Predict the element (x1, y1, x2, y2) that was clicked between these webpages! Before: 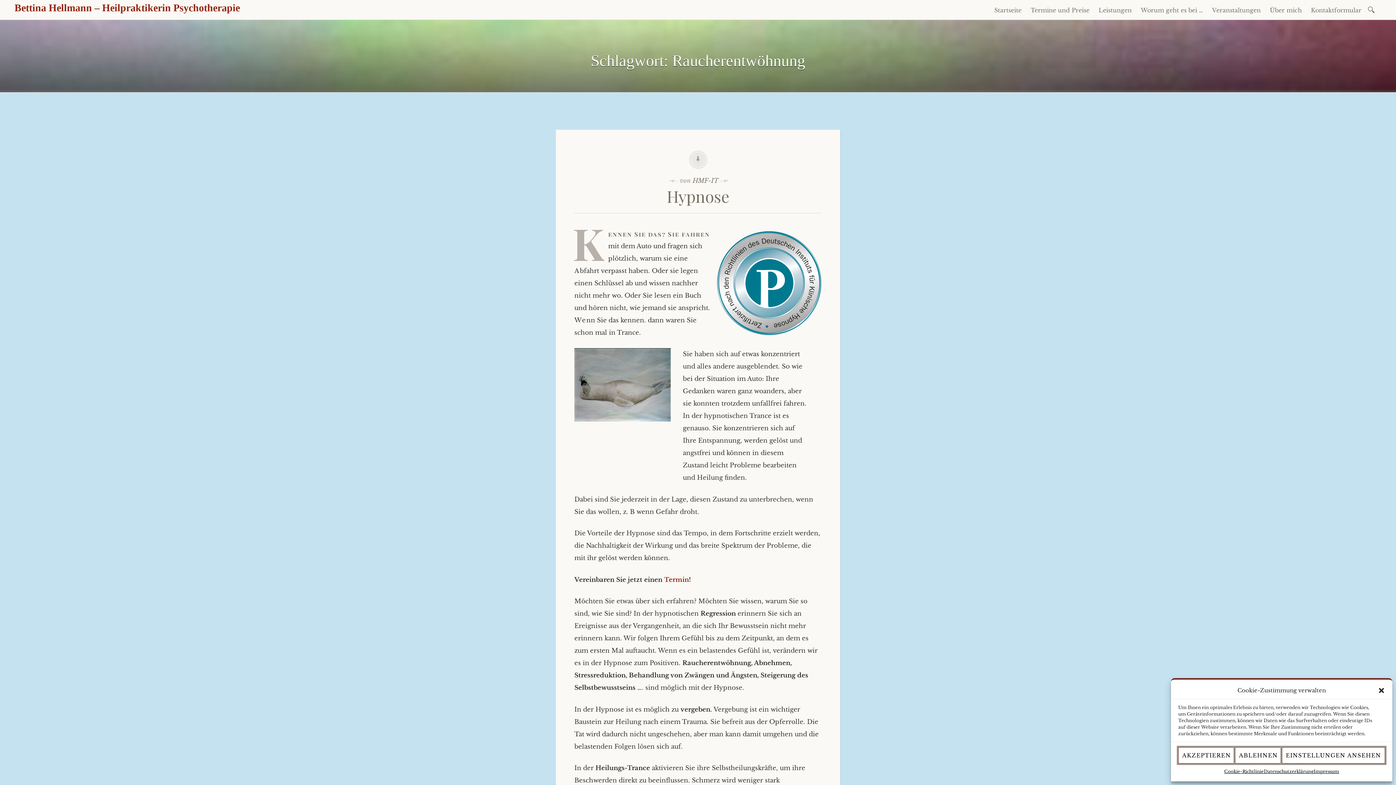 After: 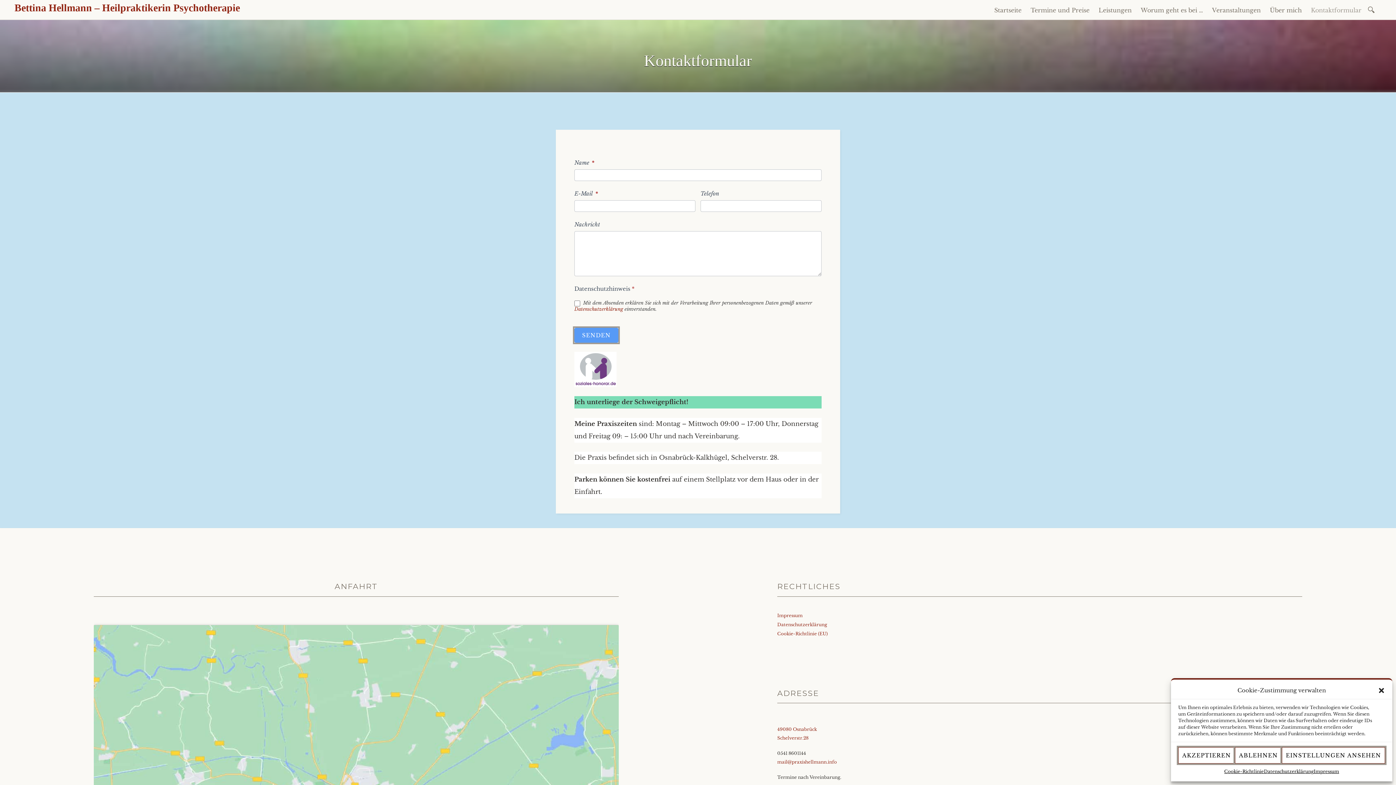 Action: label: Kontaktformular bbox: (1307, 3, 1365, 16)